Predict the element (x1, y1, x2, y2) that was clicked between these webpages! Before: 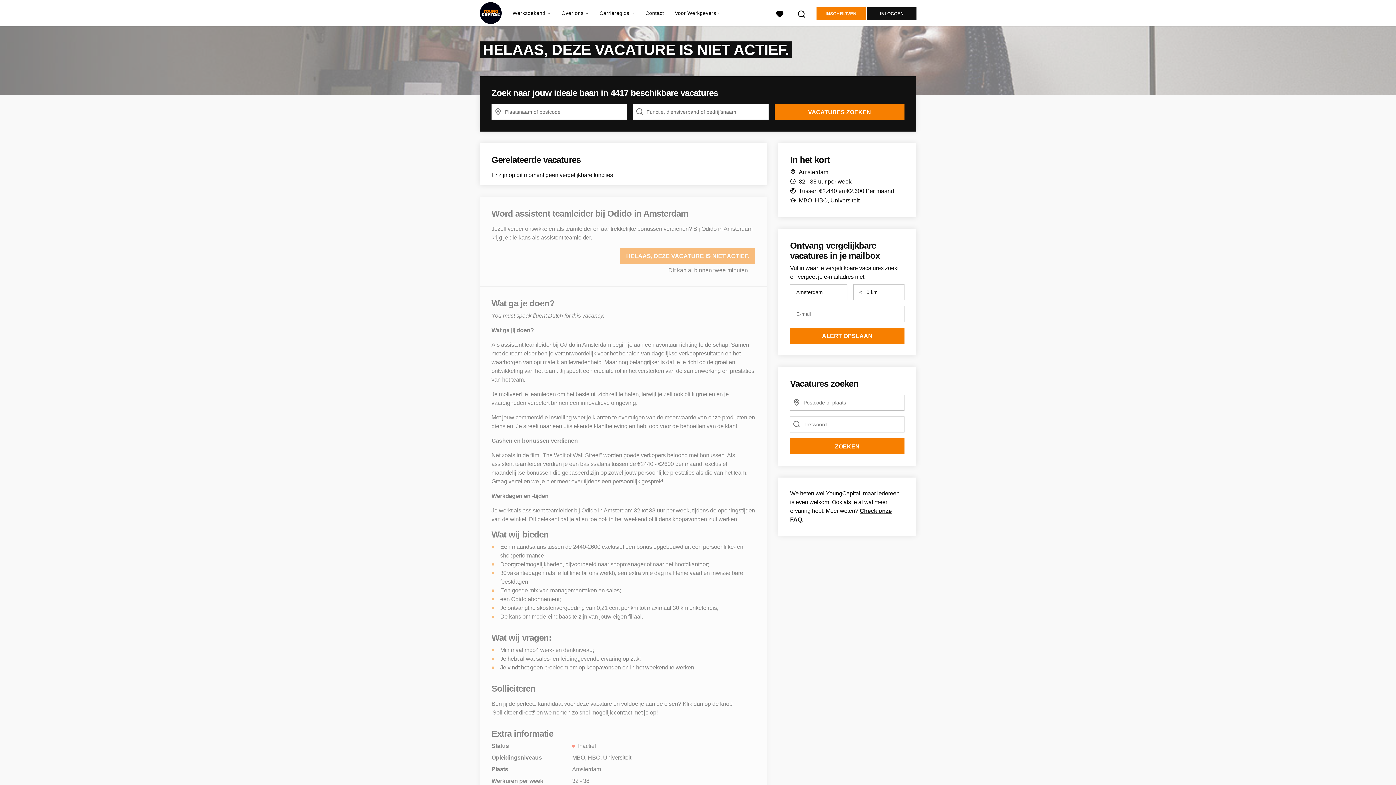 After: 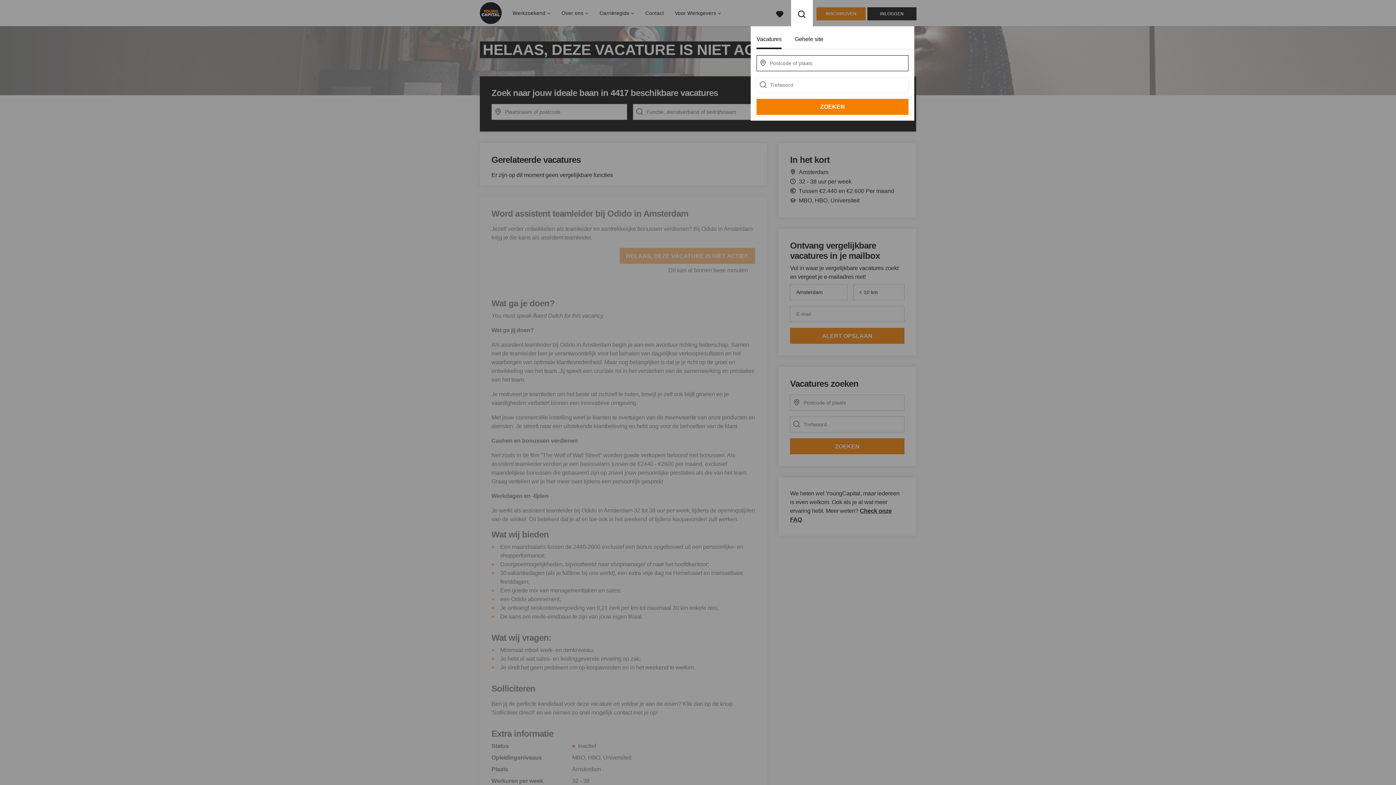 Action: bbox: (791, 2, 813, 23) label: Zoeken